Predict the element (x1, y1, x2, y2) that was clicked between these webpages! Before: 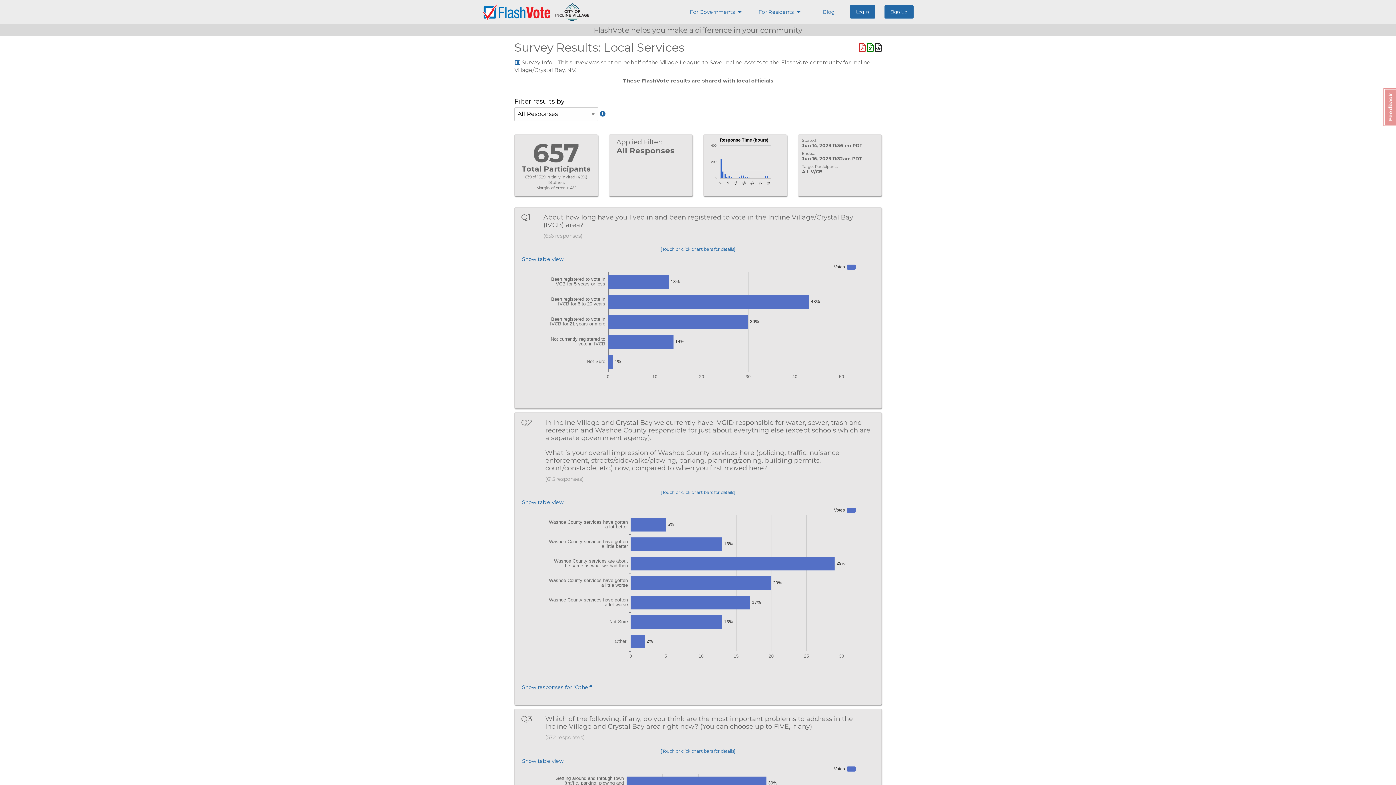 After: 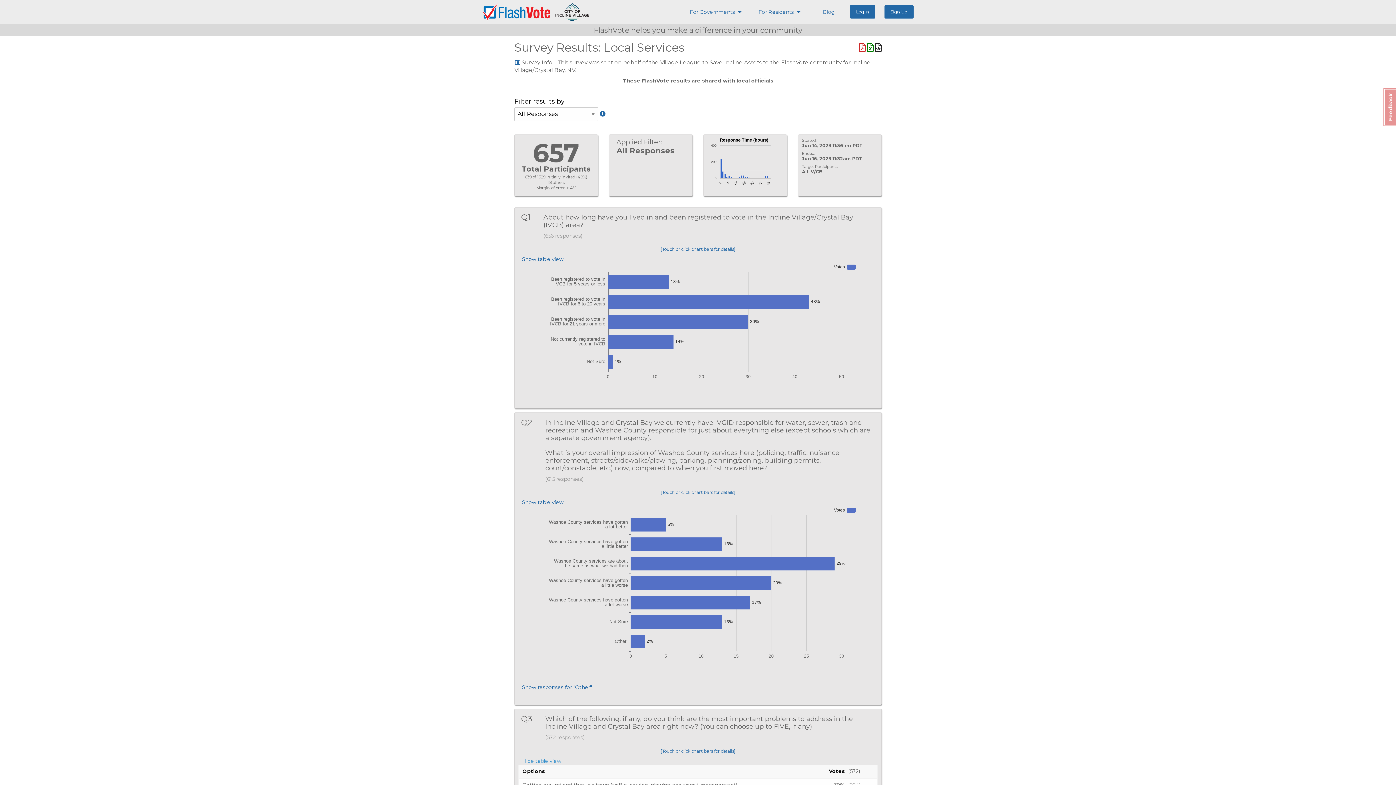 Action: label: Show table view bbox: (522, 758, 563, 764)